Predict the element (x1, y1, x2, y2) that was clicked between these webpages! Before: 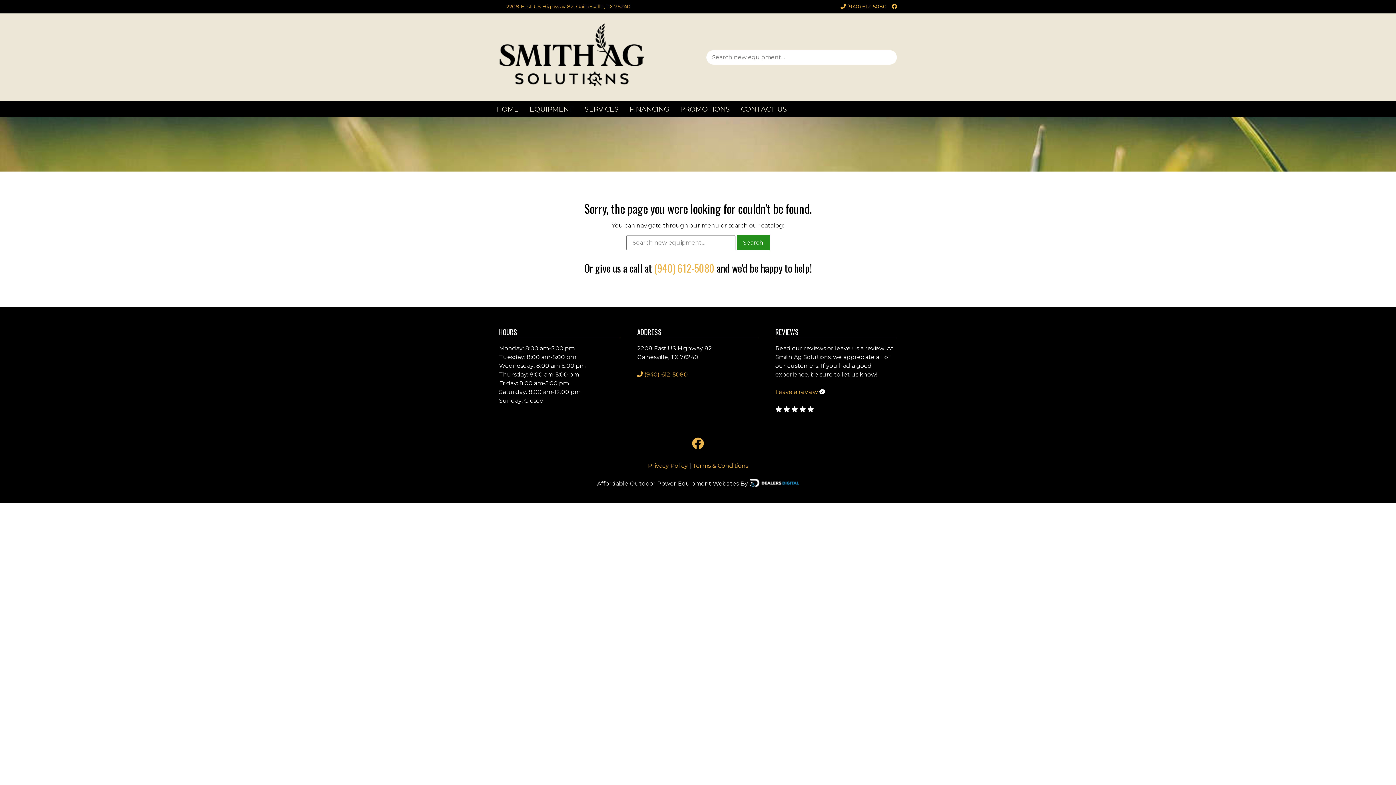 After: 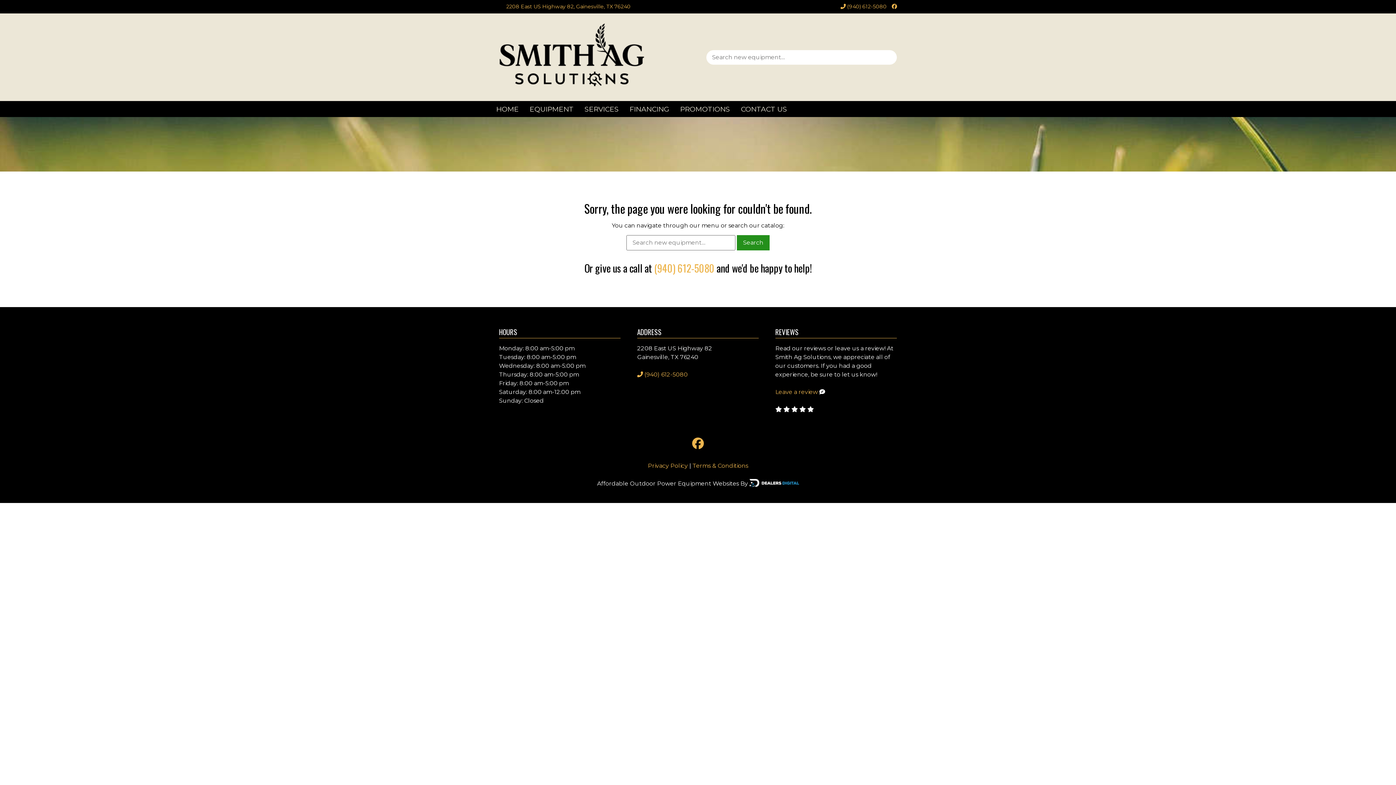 Action: bbox: (692, 436, 704, 451)